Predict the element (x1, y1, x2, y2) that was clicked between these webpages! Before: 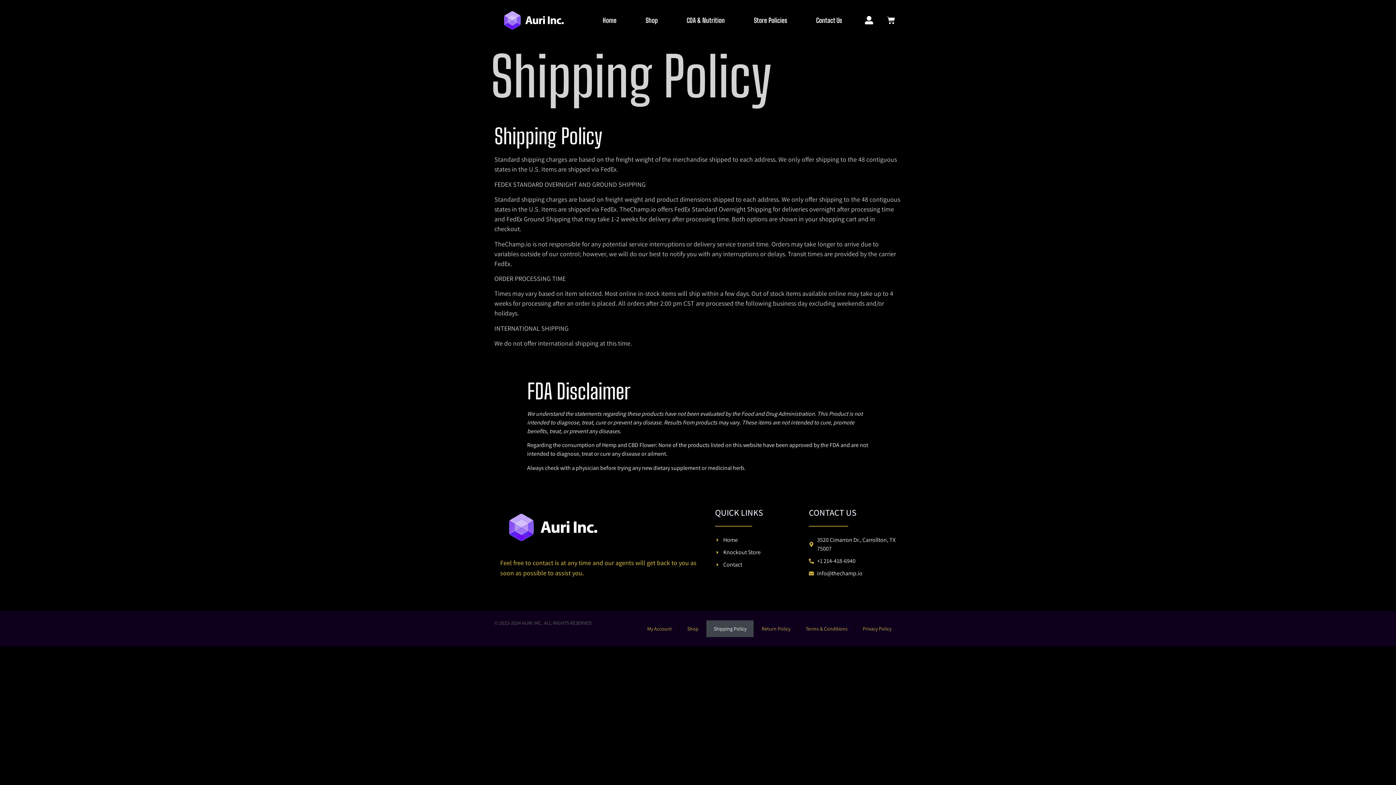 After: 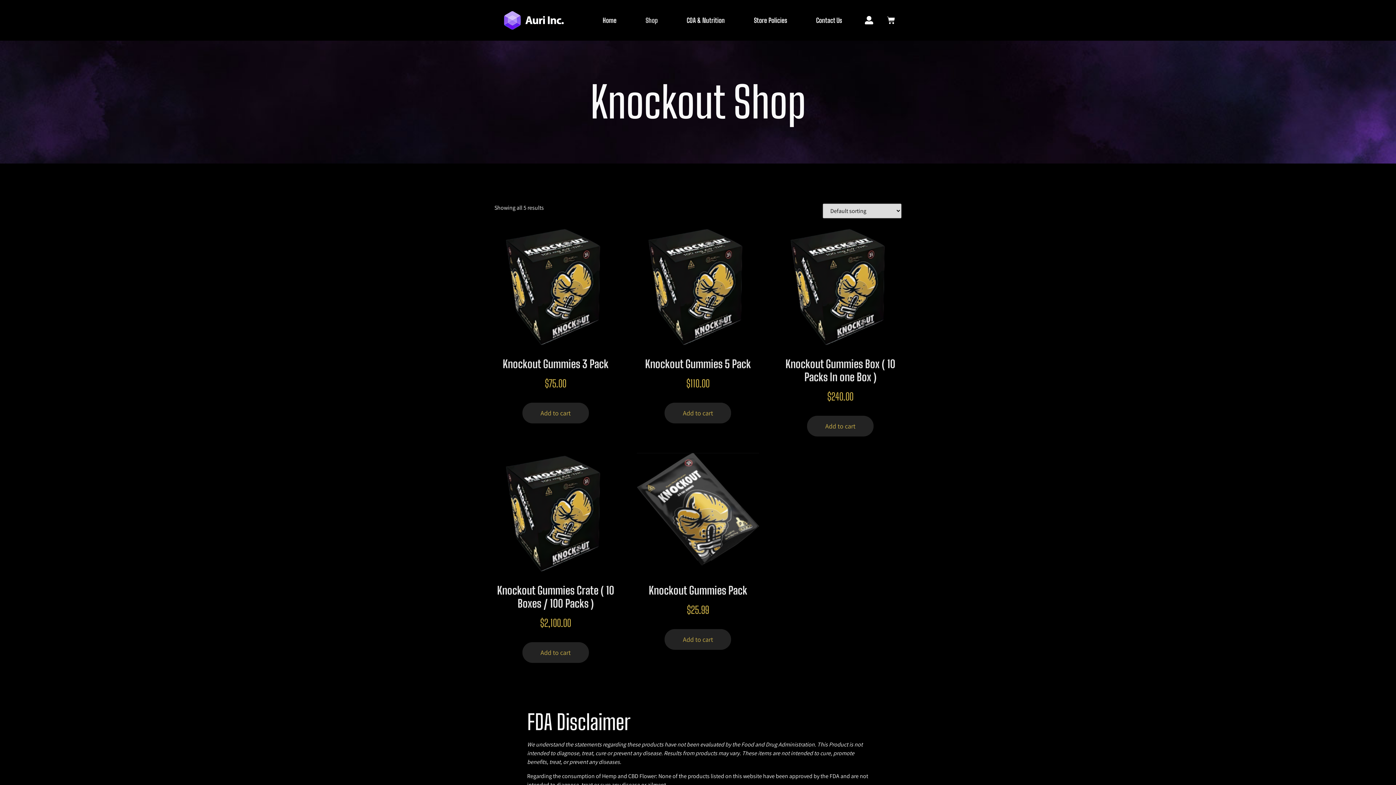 Action: label: Shop bbox: (634, 11, 668, 29)